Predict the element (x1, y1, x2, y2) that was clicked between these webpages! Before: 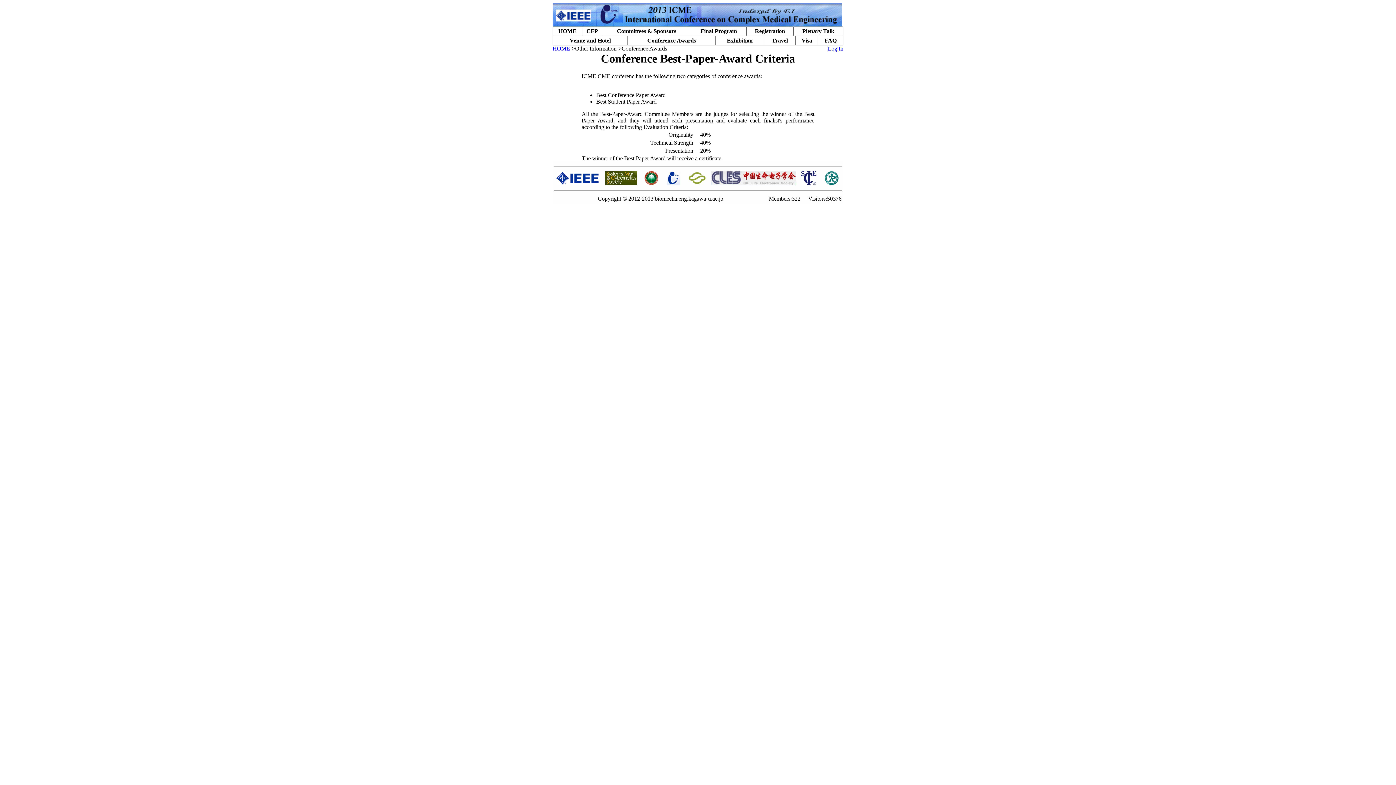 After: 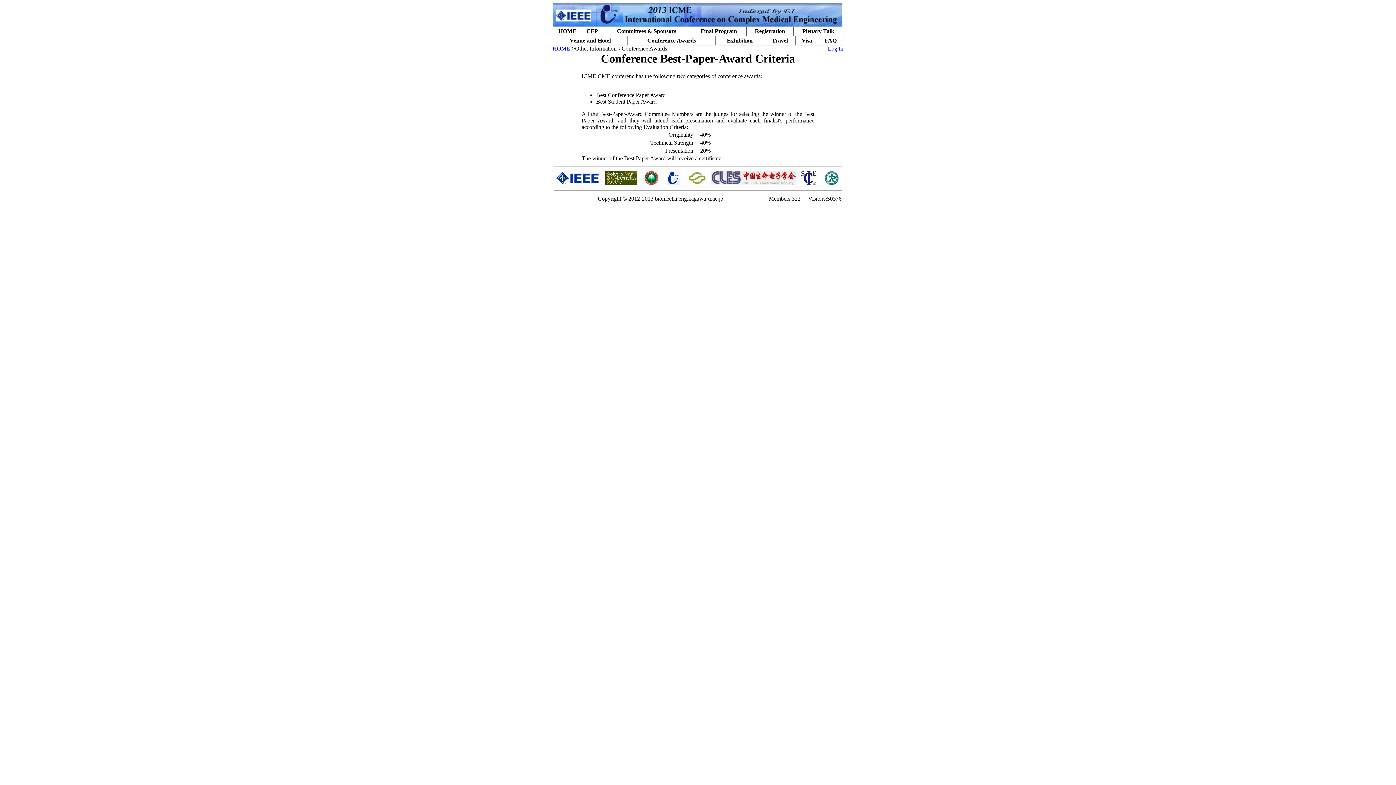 Action: bbox: (644, 180, 658, 186)